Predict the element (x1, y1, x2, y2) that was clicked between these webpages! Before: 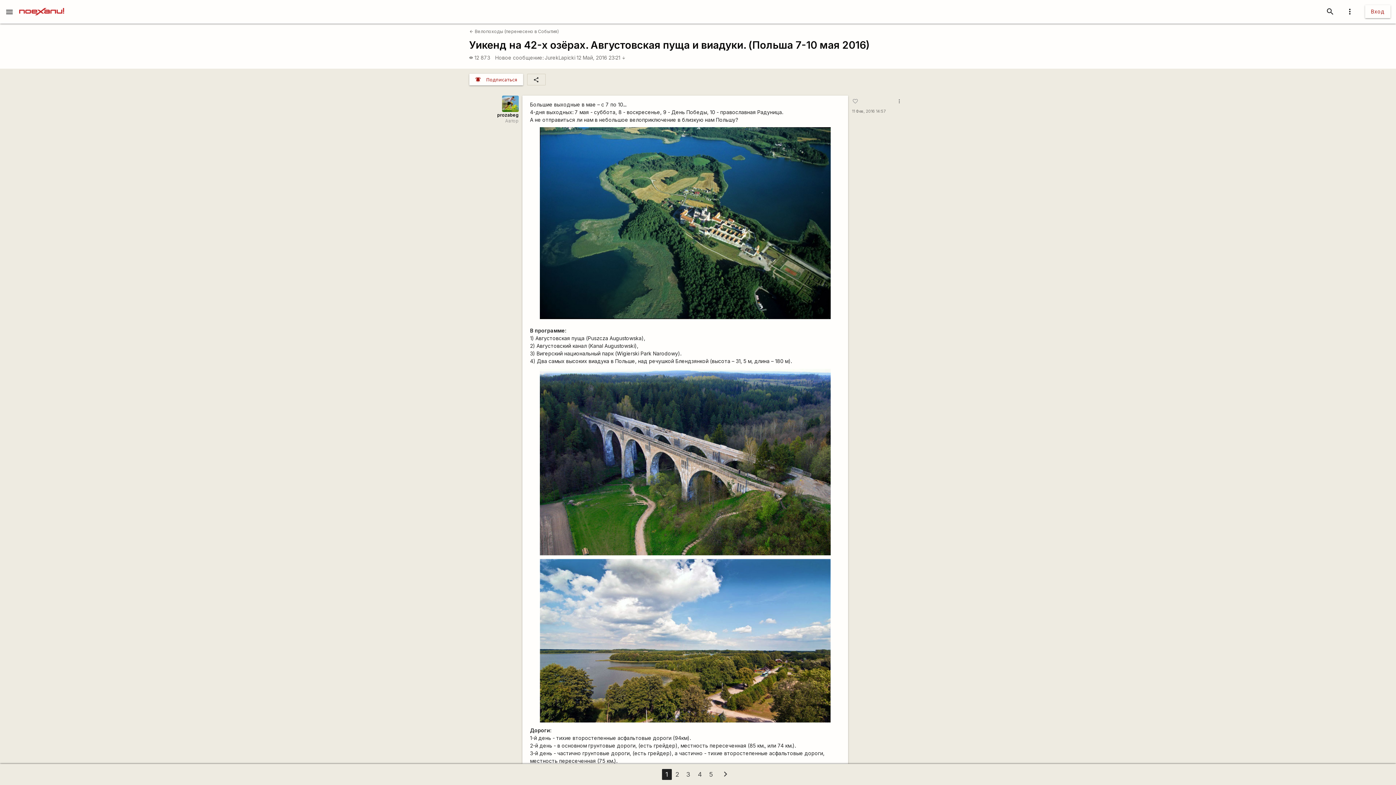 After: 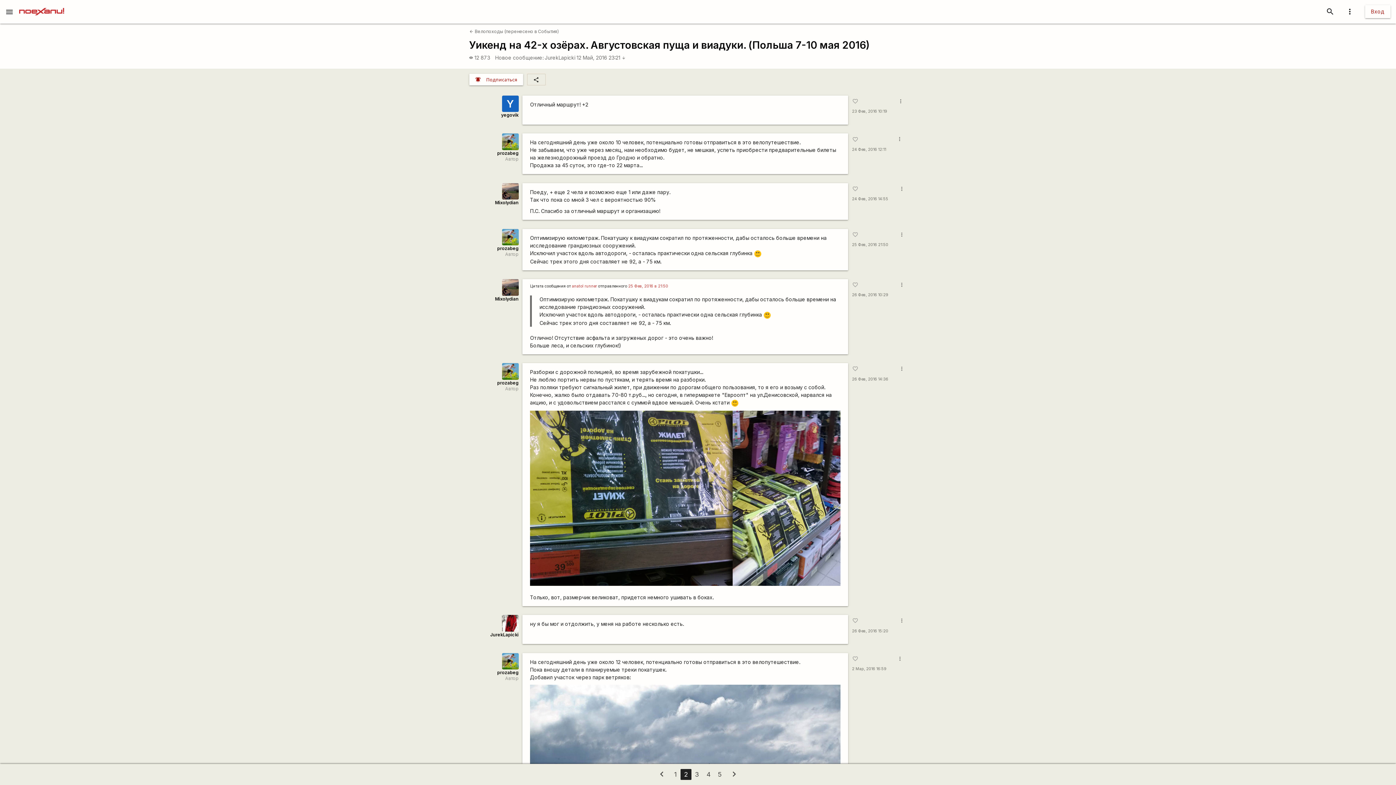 Action: bbox: (716, 769, 734, 782) label: chevron_right